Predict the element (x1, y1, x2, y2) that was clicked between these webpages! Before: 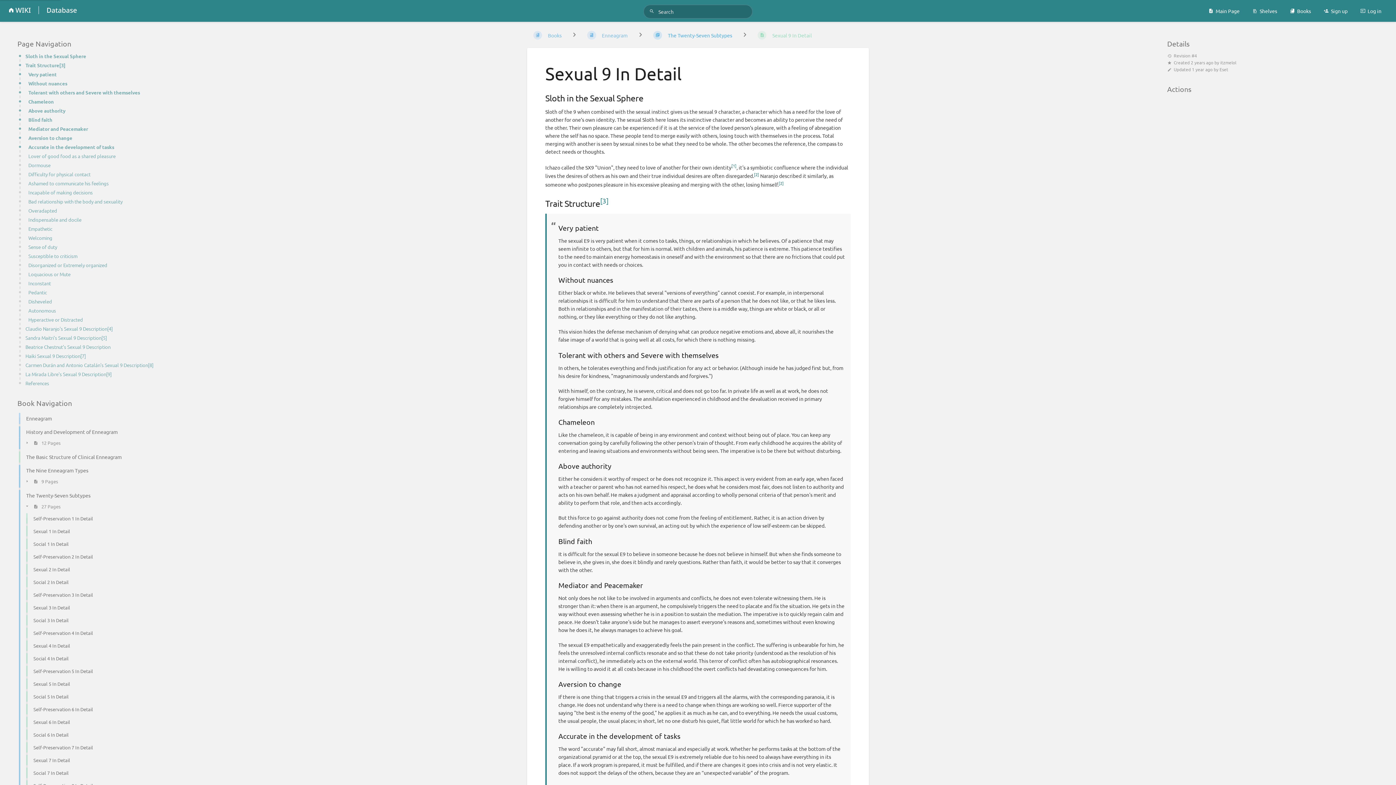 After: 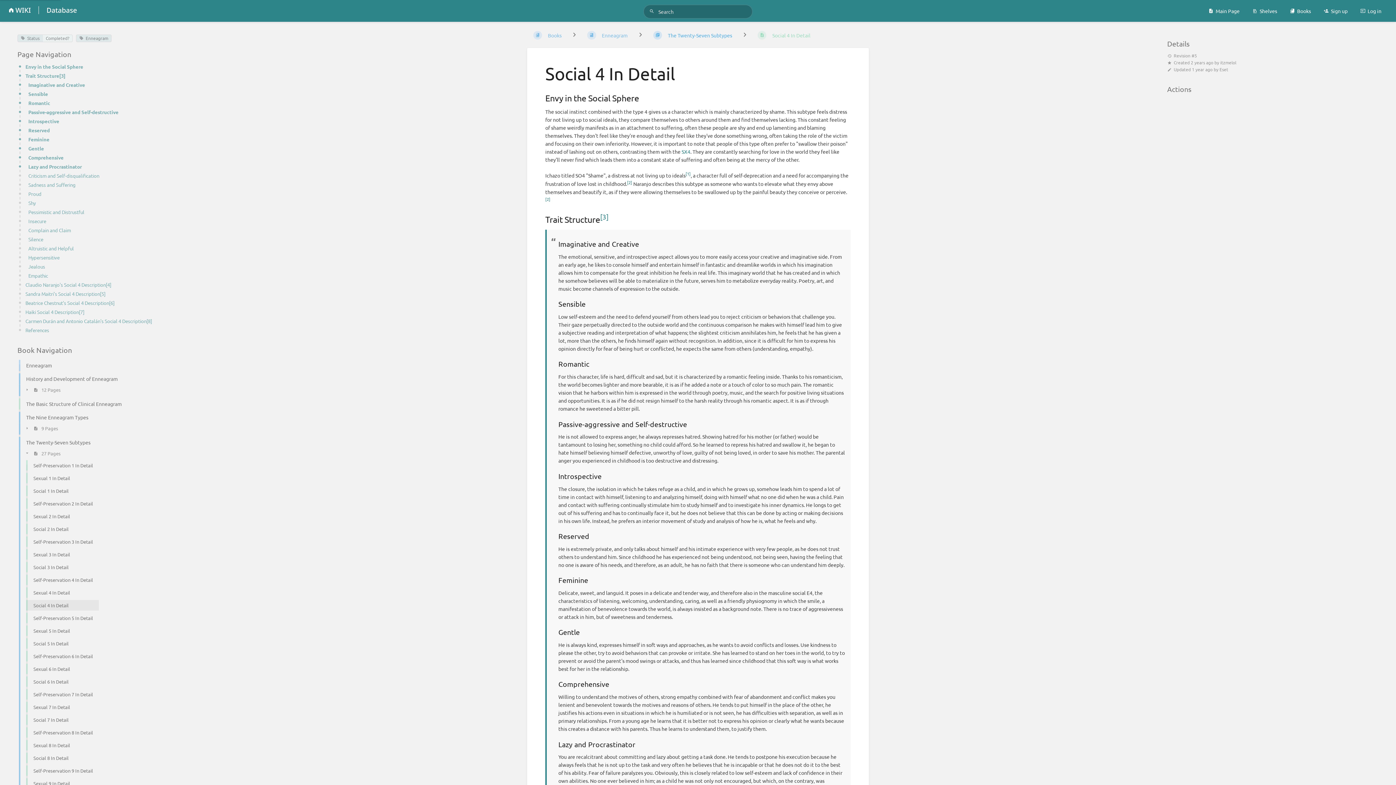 Action: bbox: (20, 652, 98, 665) label: Social 4 In Detail